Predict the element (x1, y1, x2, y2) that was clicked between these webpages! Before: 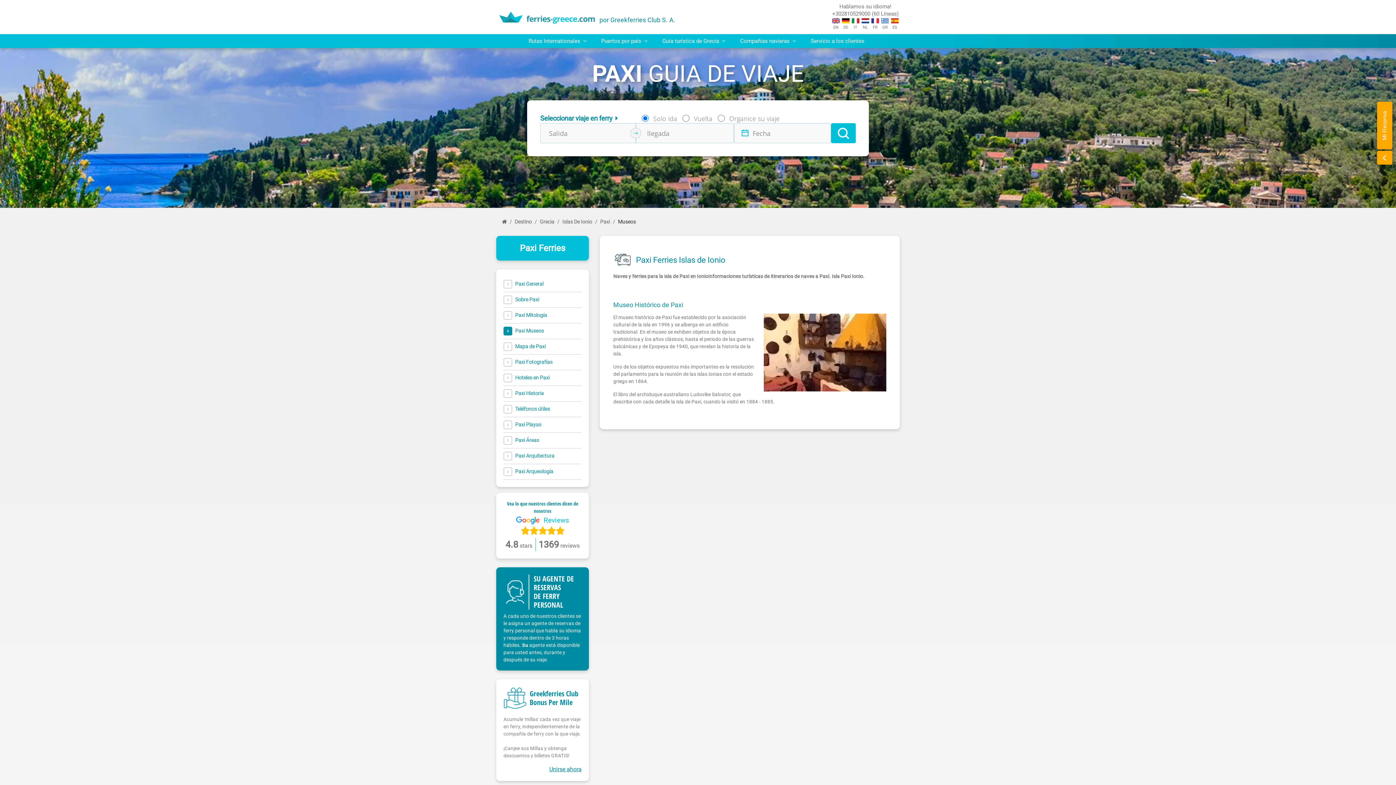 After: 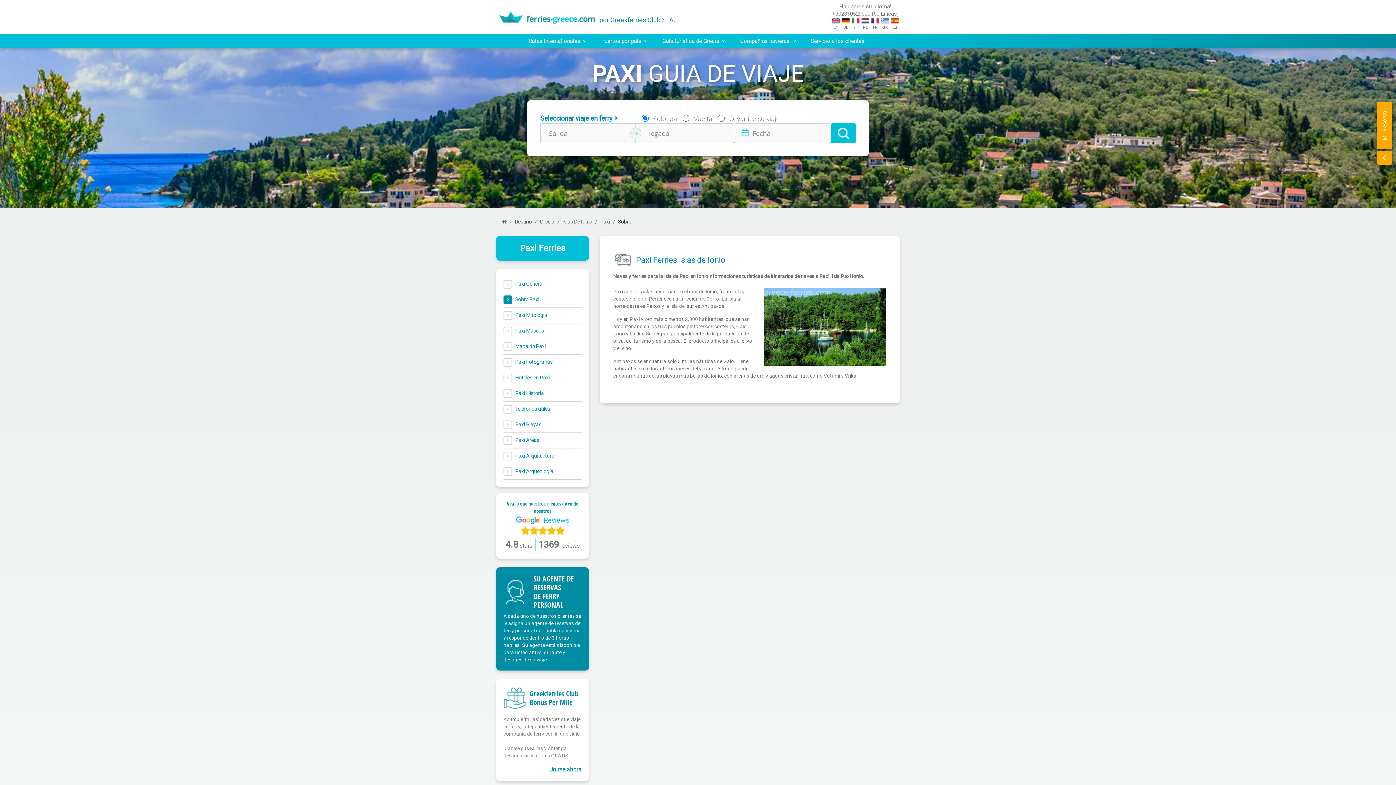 Action: label: Sobre Paxi bbox: (503, 292, 581, 307)